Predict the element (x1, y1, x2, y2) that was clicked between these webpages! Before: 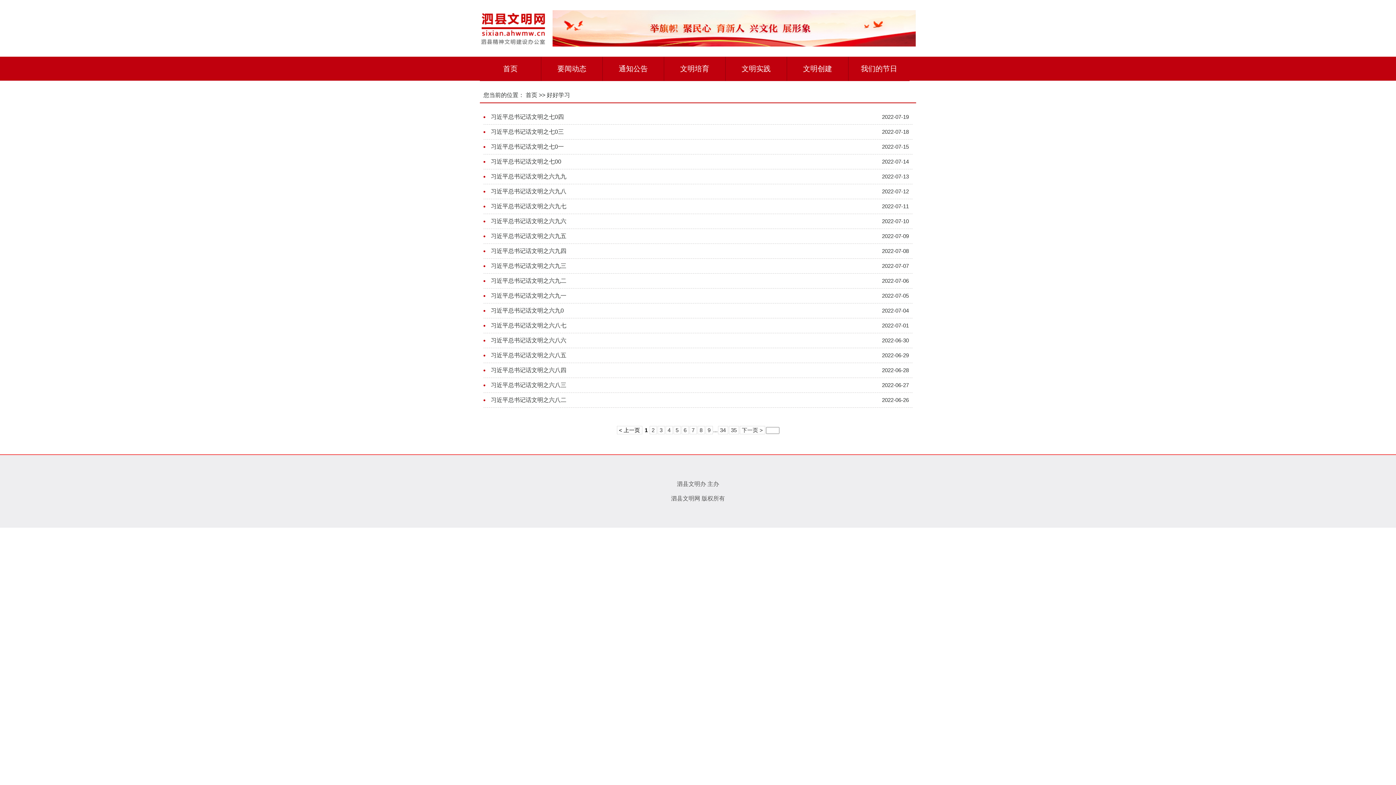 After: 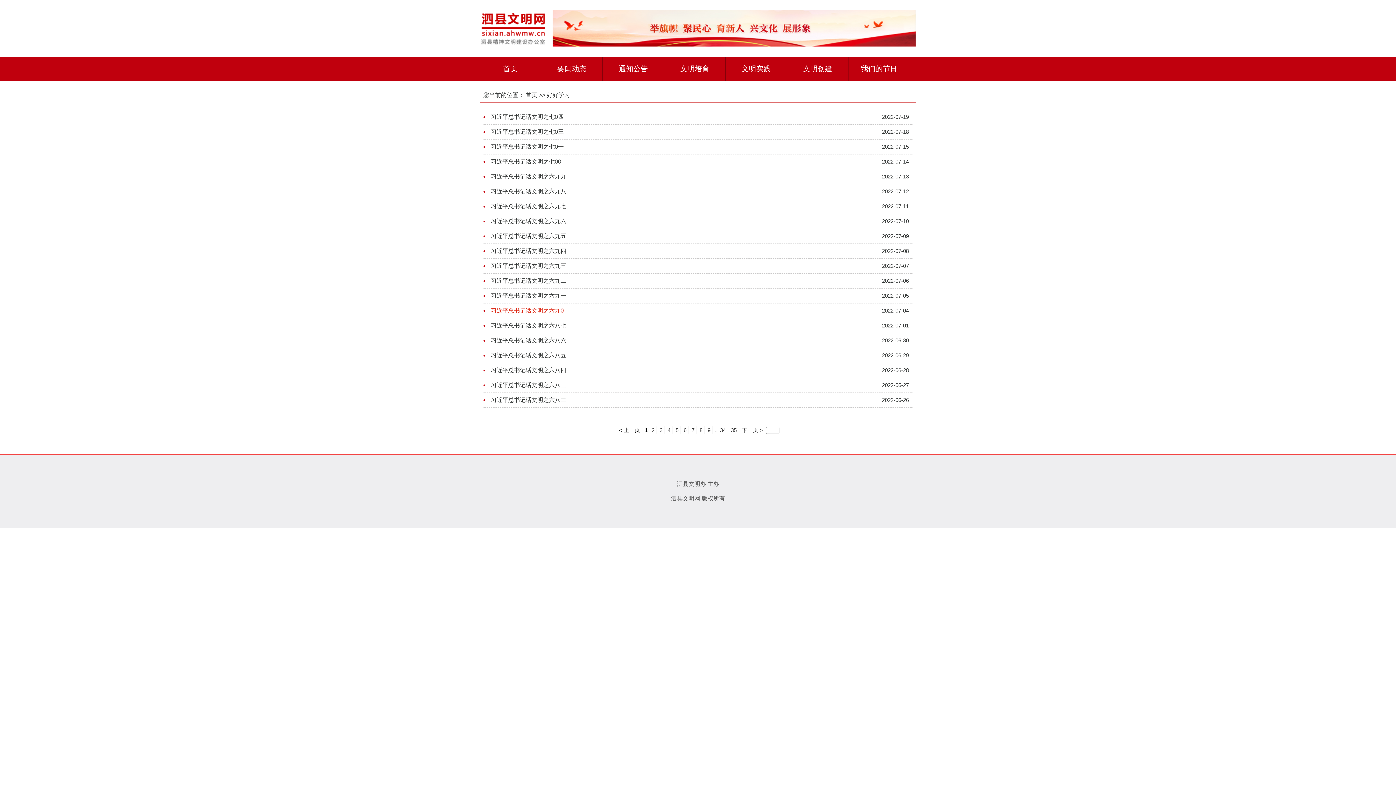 Action: bbox: (490, 303, 854, 318) label: 习近平总书记话文明之六九0